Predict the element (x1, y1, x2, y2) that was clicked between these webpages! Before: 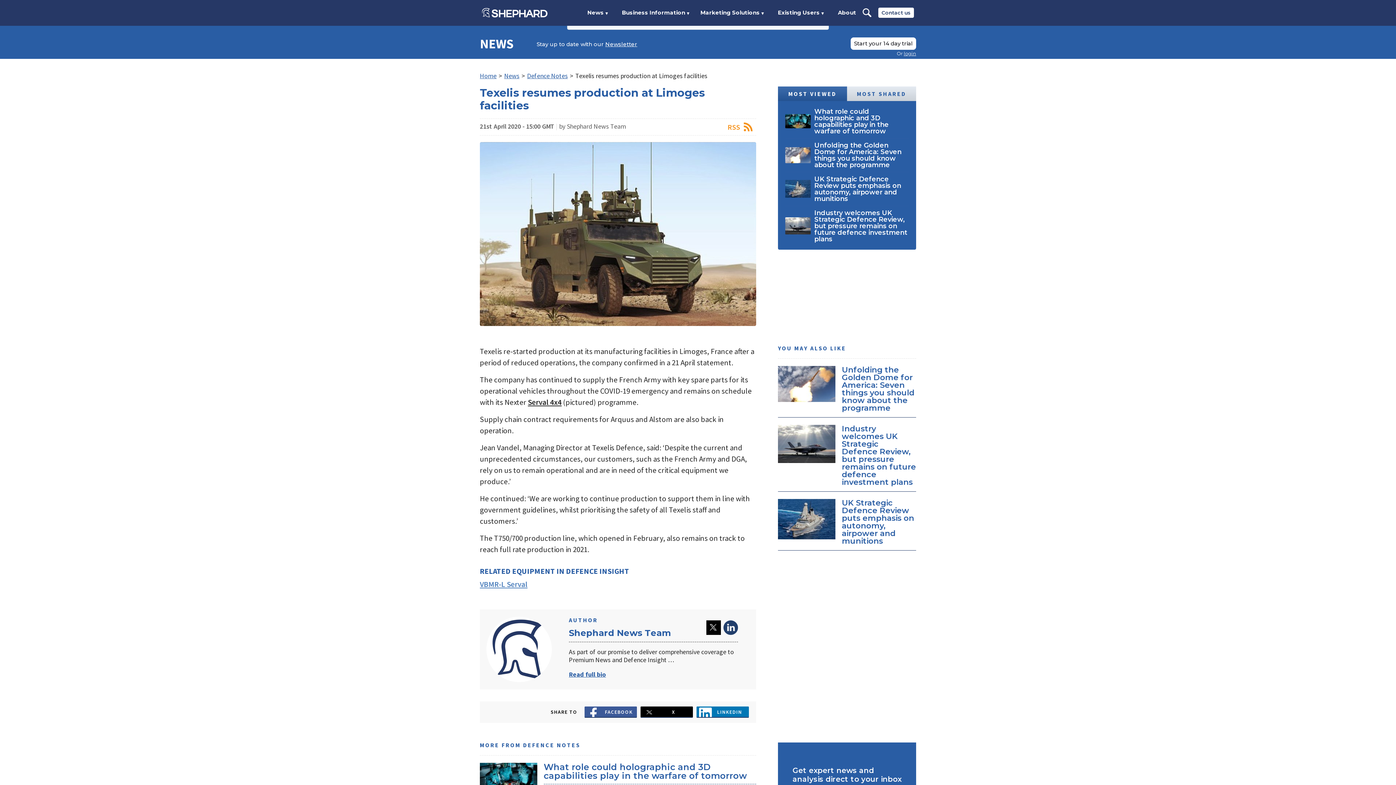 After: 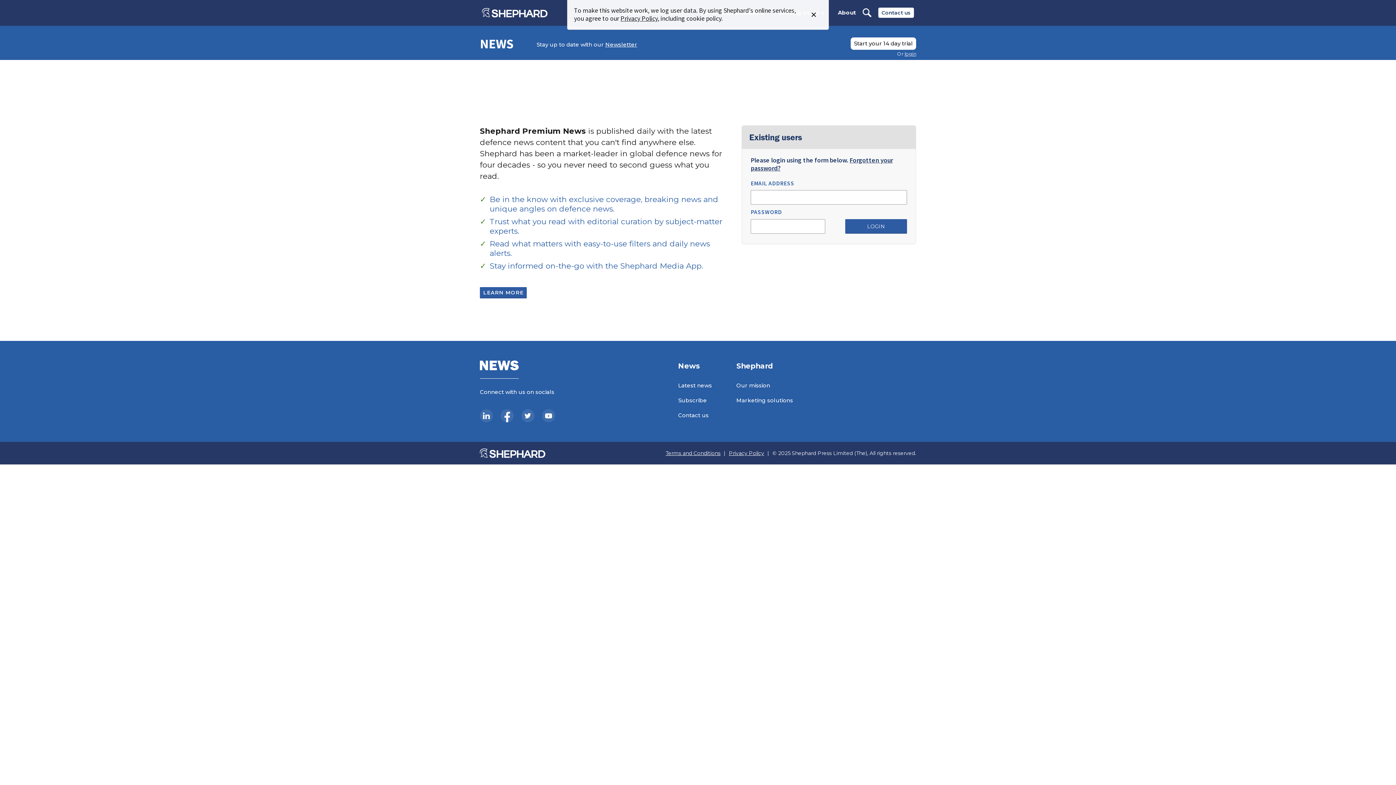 Action: label: login bbox: (903, 50, 916, 56)